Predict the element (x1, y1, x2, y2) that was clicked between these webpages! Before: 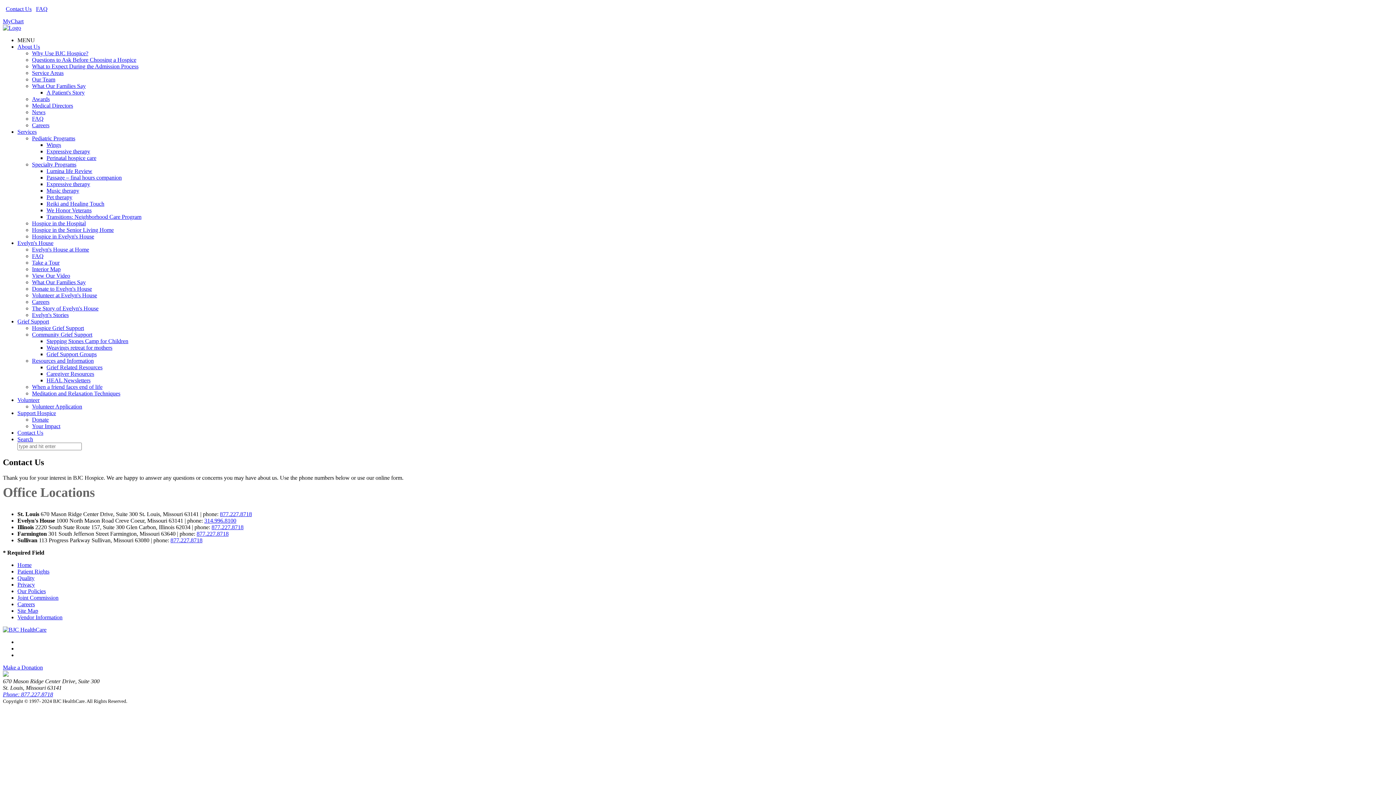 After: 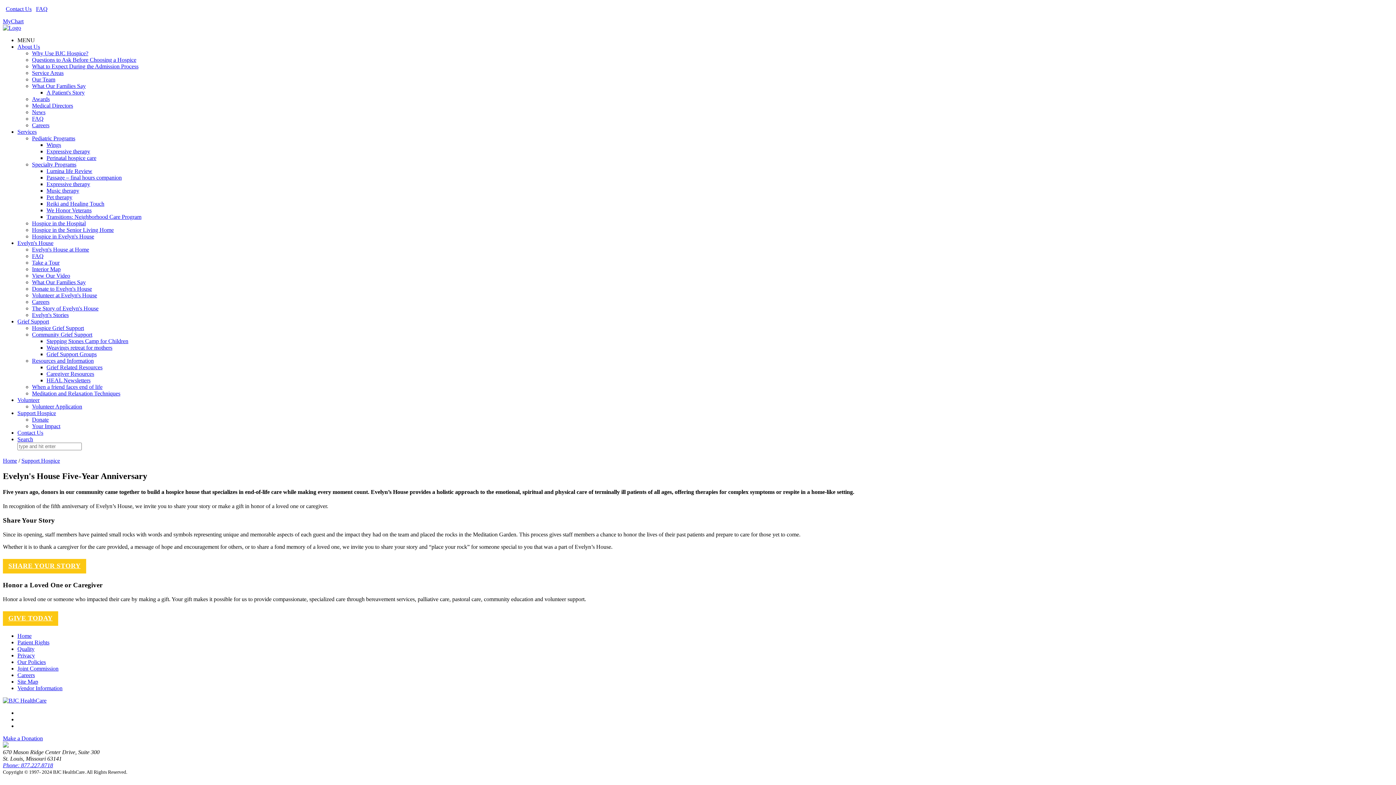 Action: bbox: (2, 664, 42, 670) label: Make a Donation